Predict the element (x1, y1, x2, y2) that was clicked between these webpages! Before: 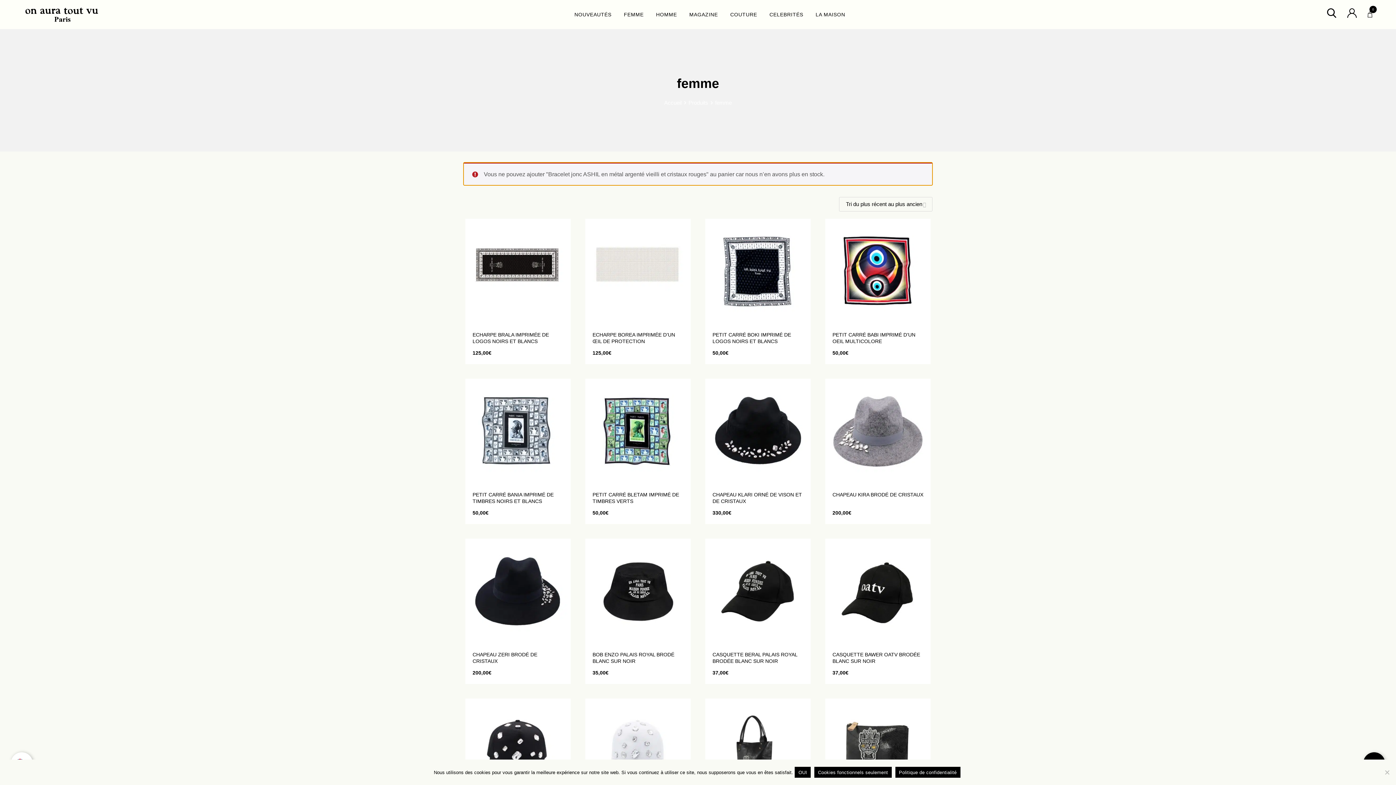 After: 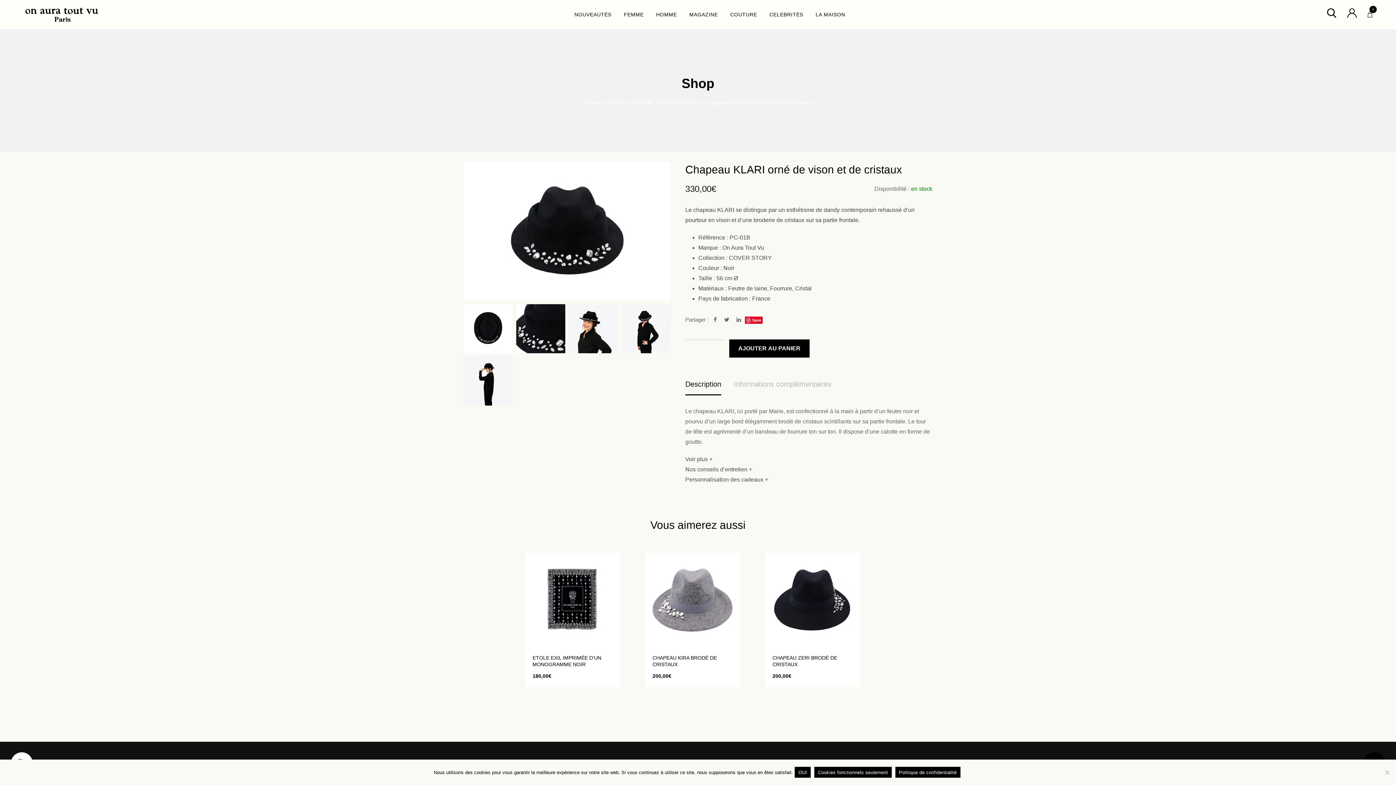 Action: bbox: (705, 428, 810, 434)